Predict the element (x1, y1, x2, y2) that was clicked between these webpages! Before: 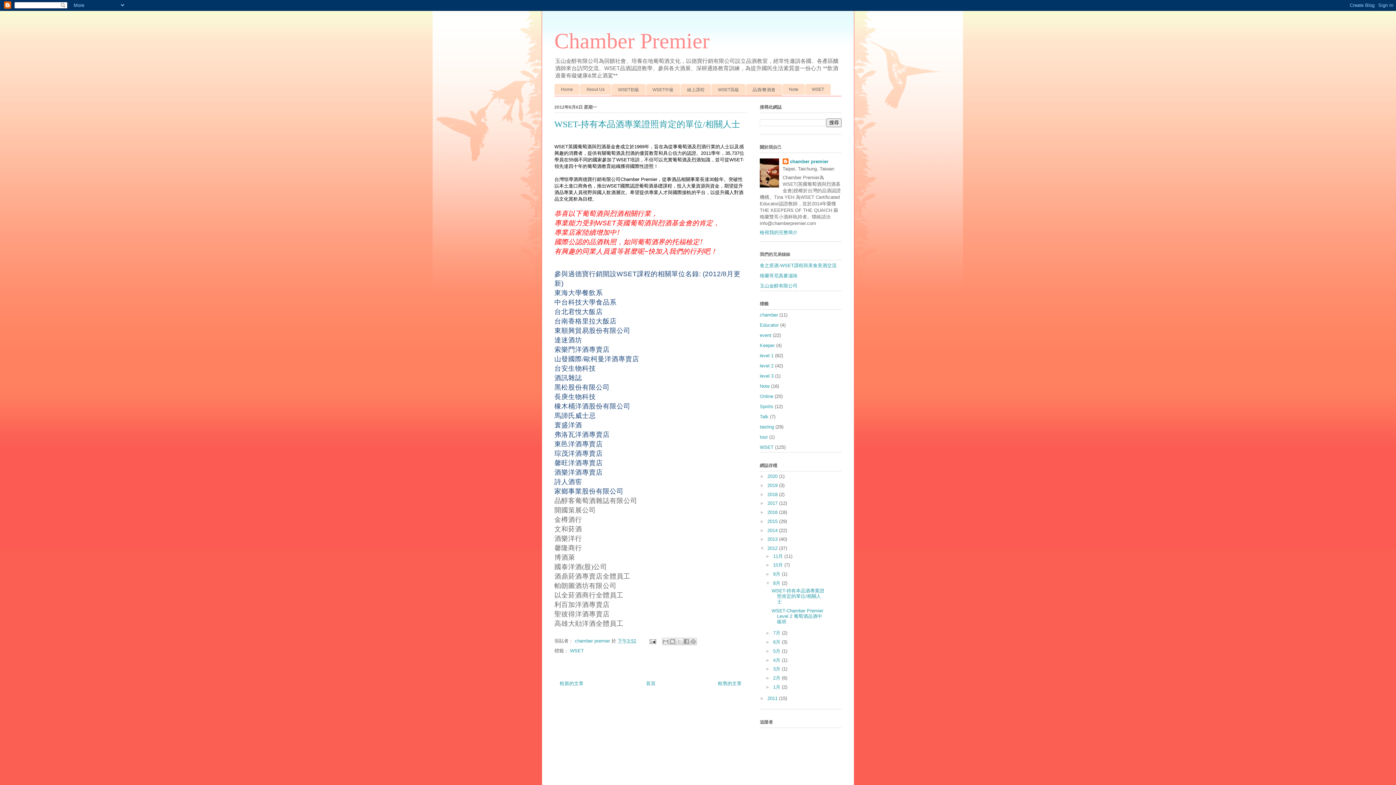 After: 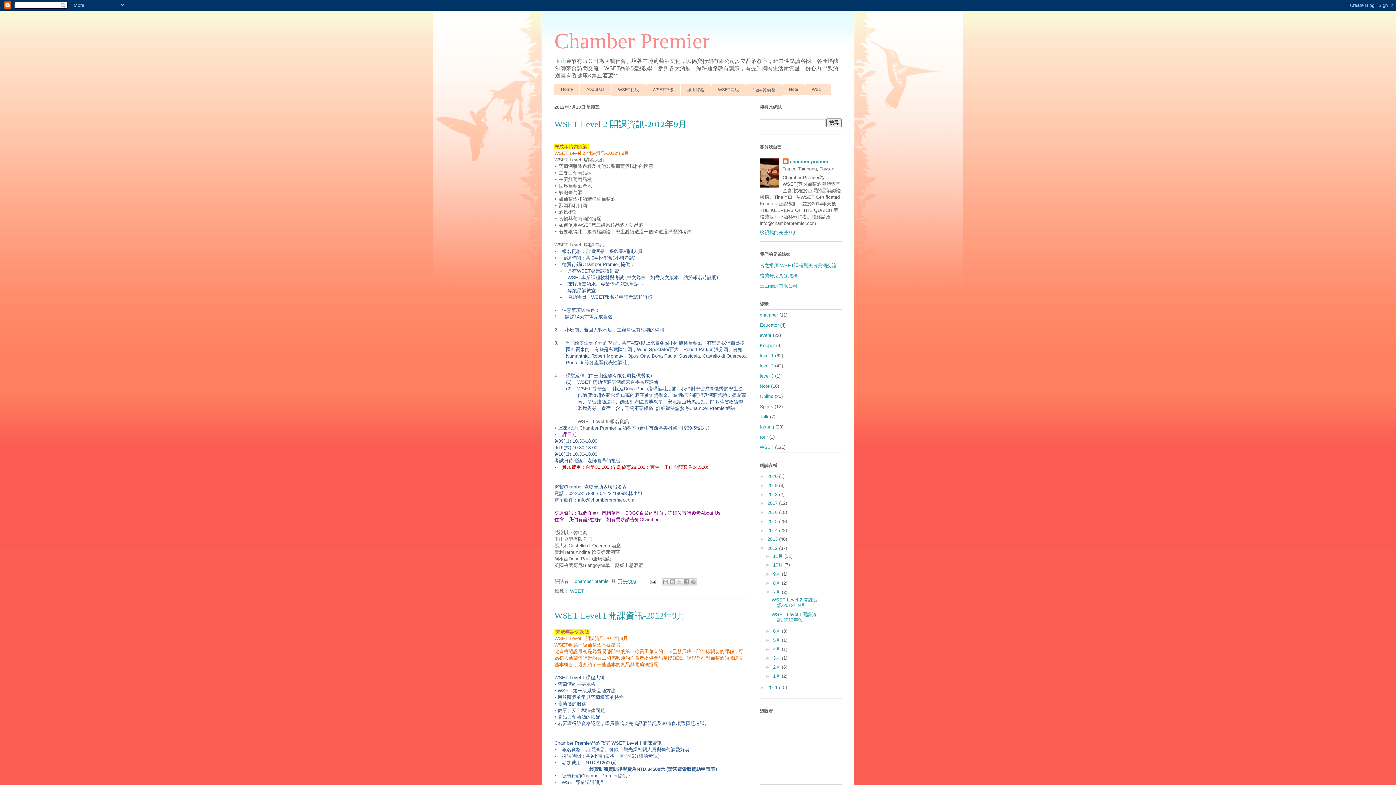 Action: bbox: (773, 630, 782, 636) label: 7月 